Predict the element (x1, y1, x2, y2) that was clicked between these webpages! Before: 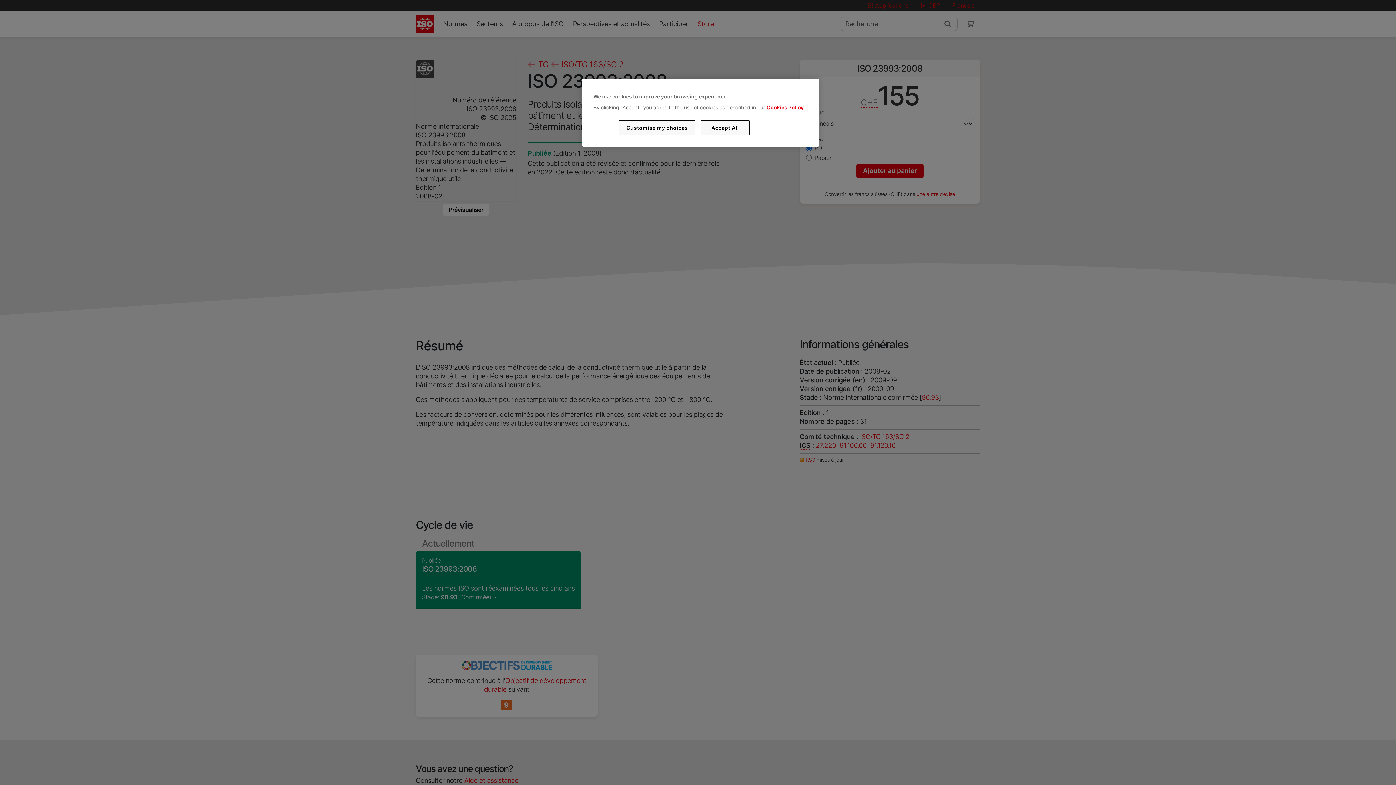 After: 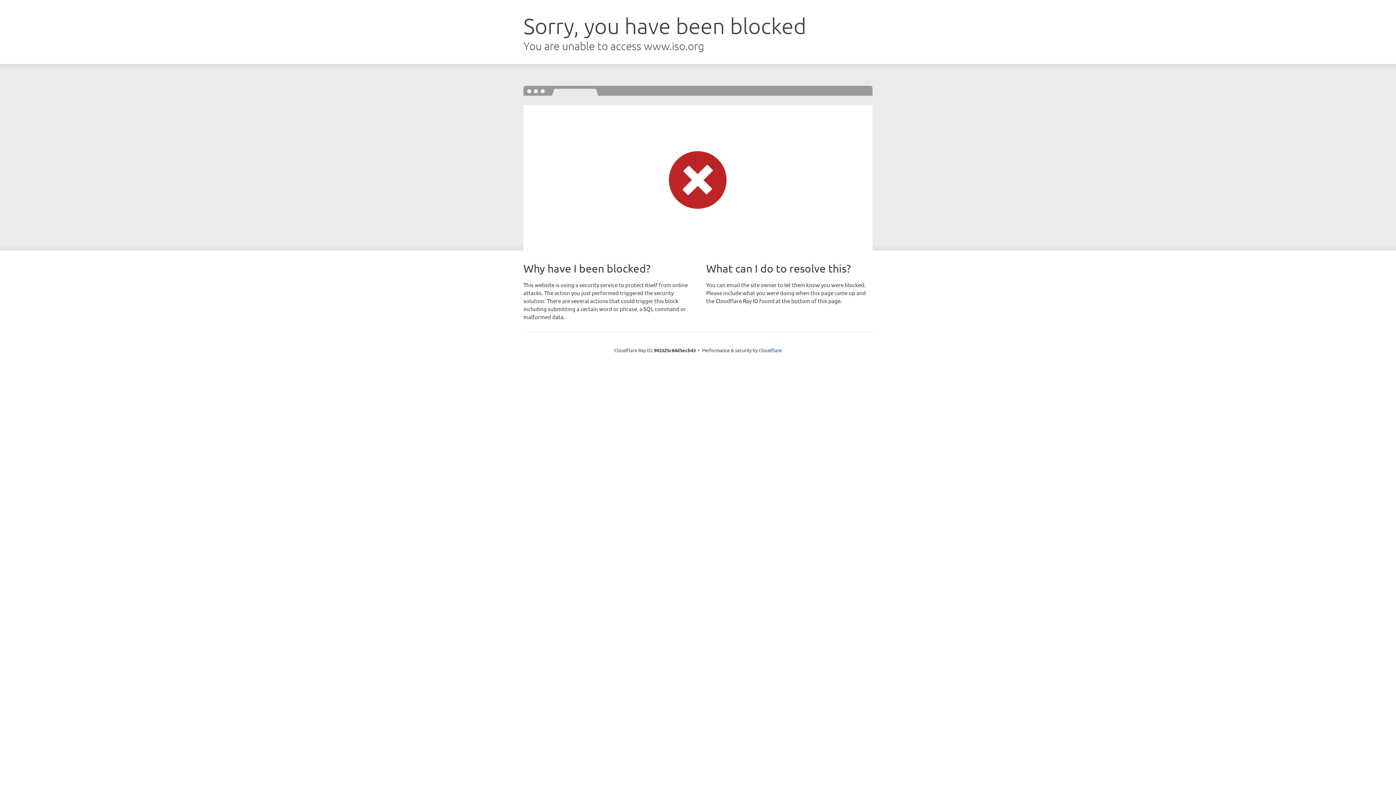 Action: bbox: (766, 104, 803, 110) label: Cookies Policy